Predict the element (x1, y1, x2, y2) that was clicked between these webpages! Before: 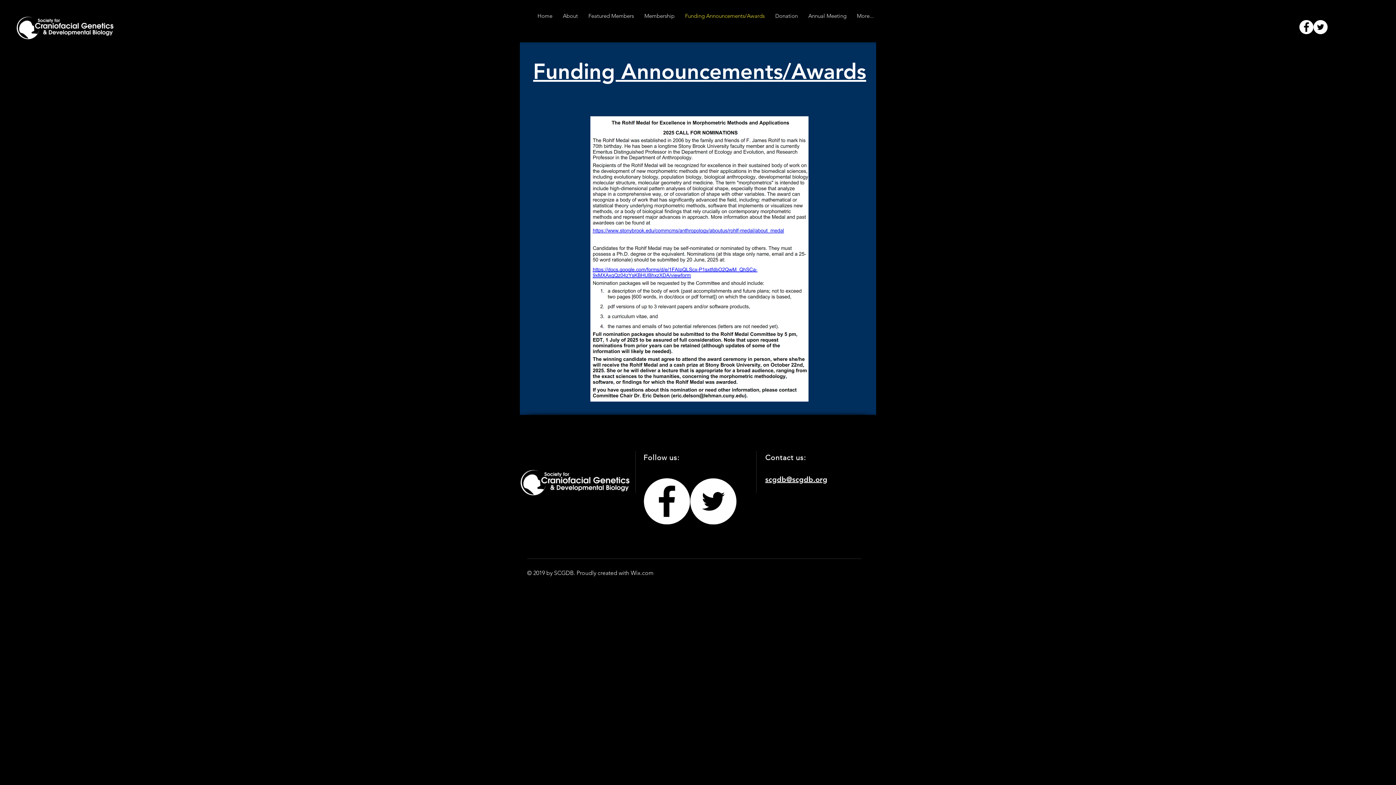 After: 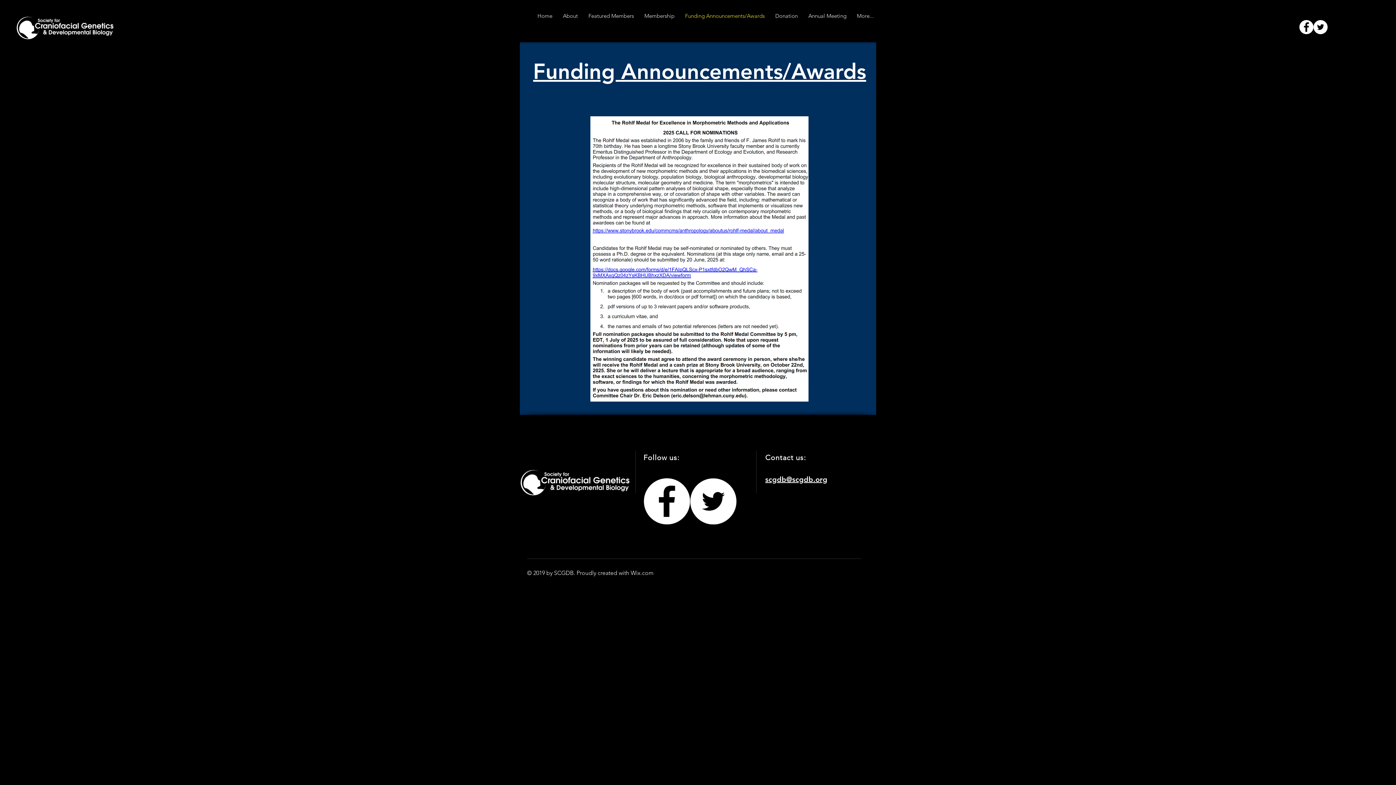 Action: label: scgdb@scgdb.org bbox: (765, 476, 827, 483)